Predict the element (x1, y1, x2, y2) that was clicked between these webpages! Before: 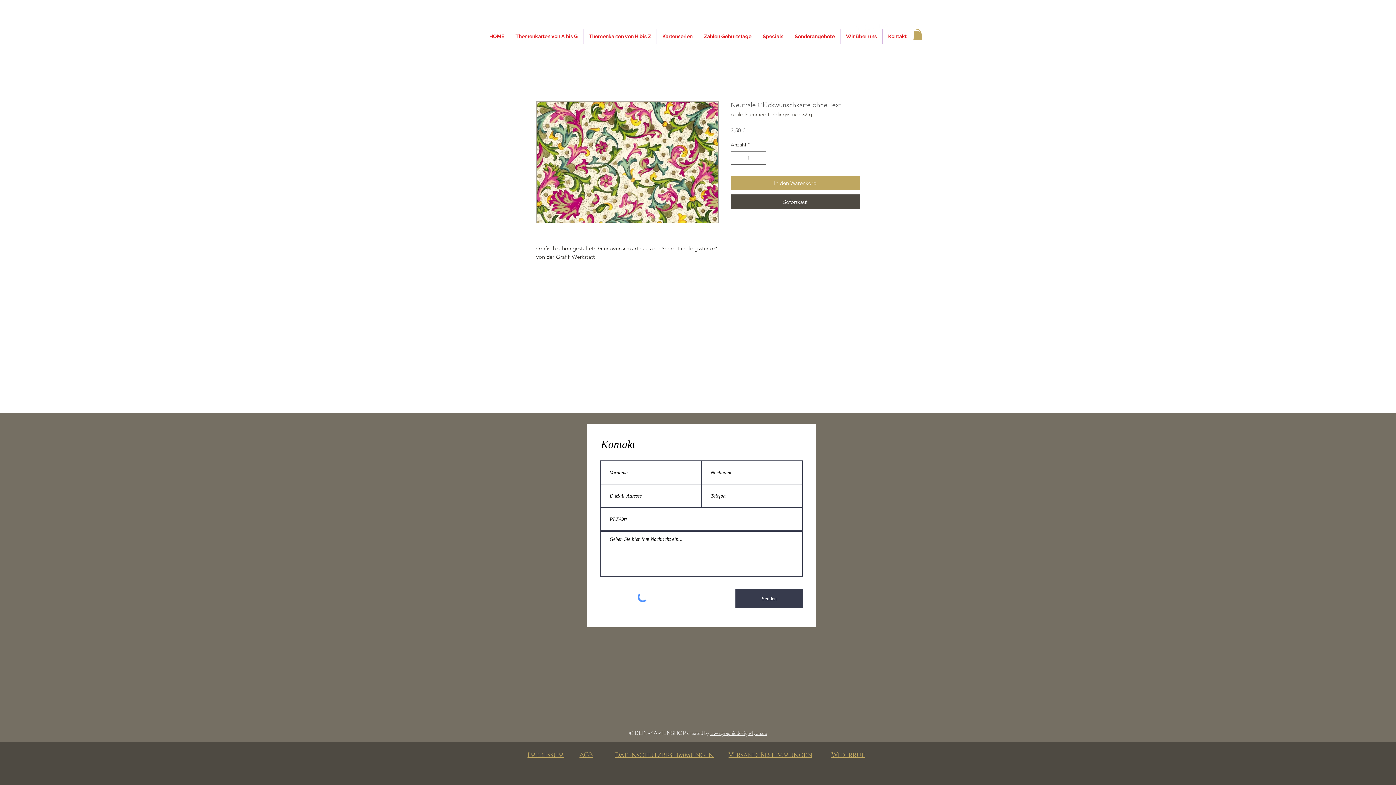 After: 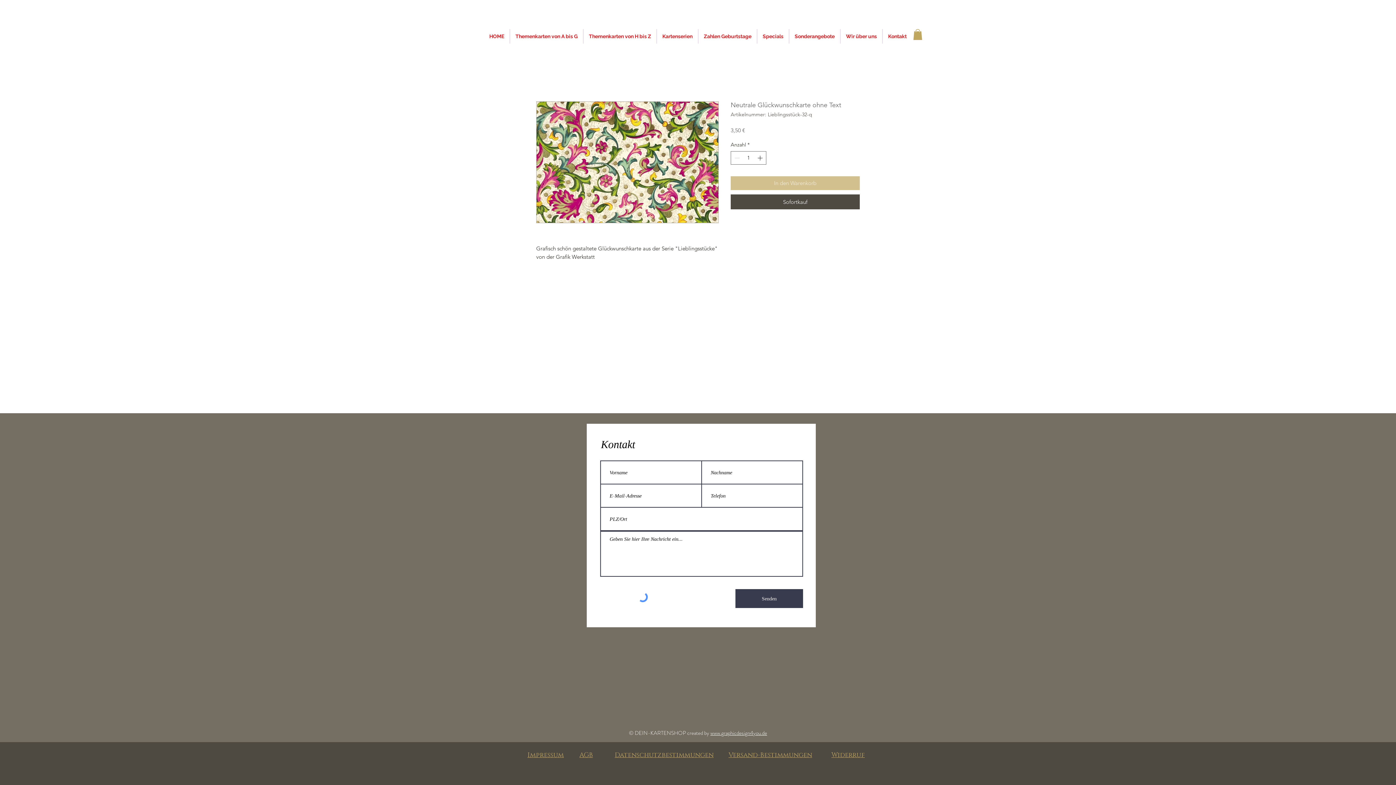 Action: label: In den Warenkorb bbox: (730, 176, 860, 190)